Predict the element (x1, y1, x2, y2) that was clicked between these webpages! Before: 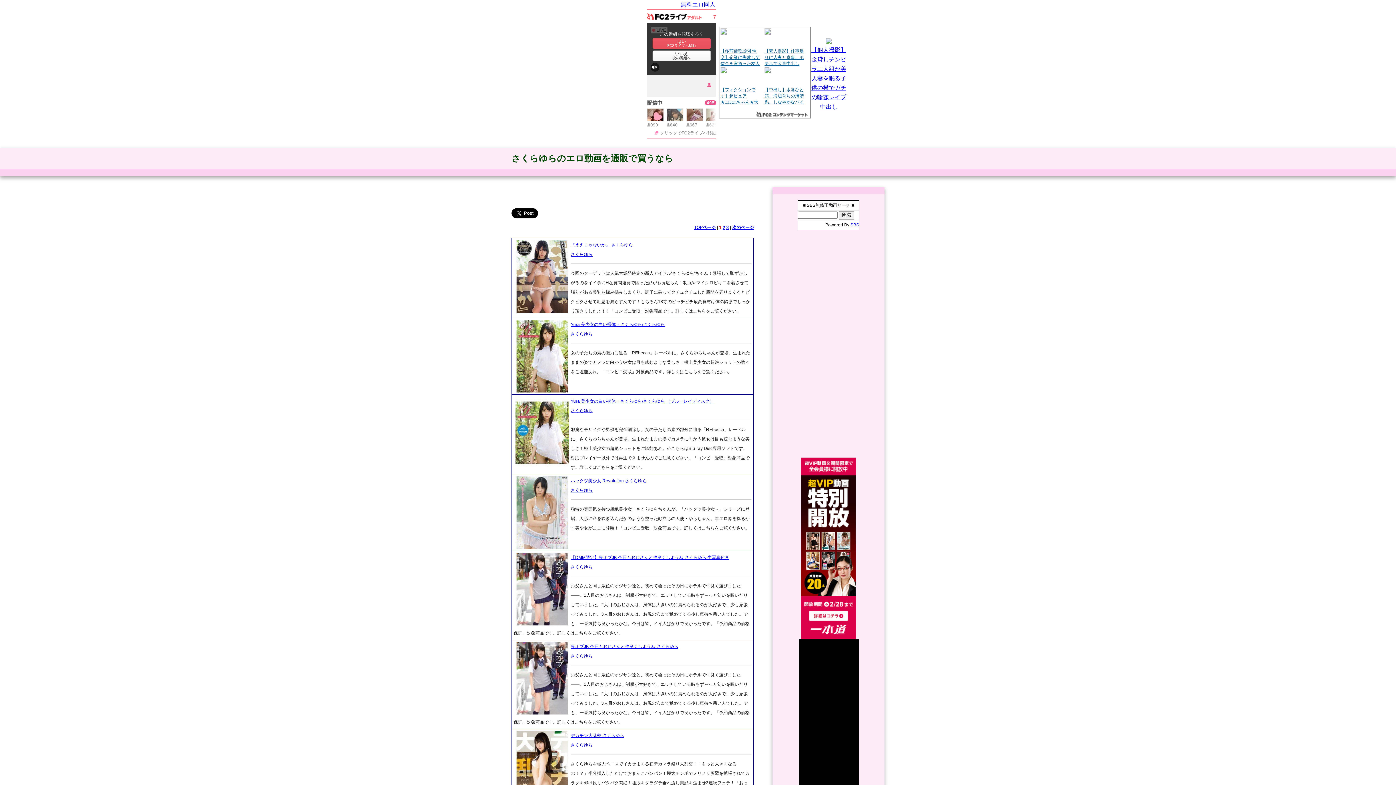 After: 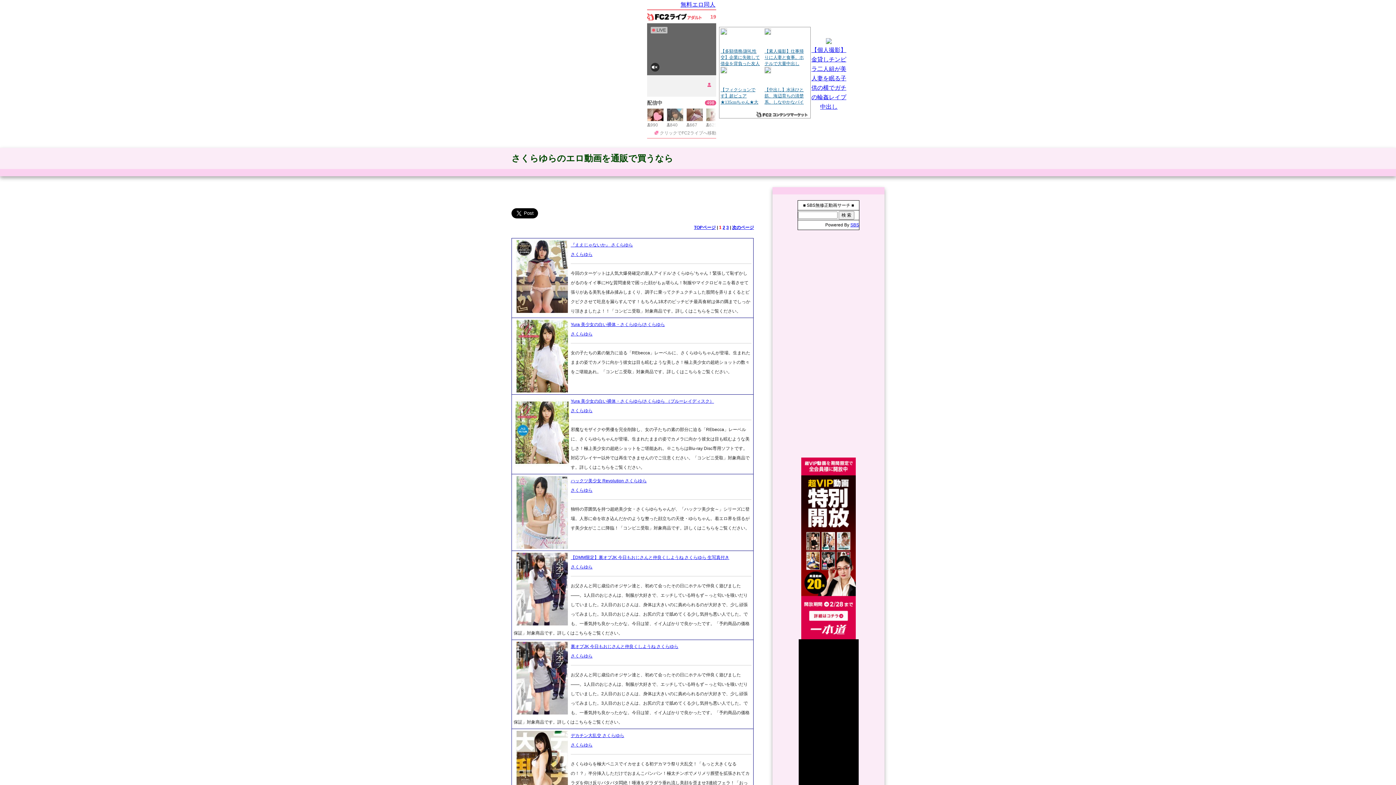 Action: bbox: (801, 545, 856, 551)